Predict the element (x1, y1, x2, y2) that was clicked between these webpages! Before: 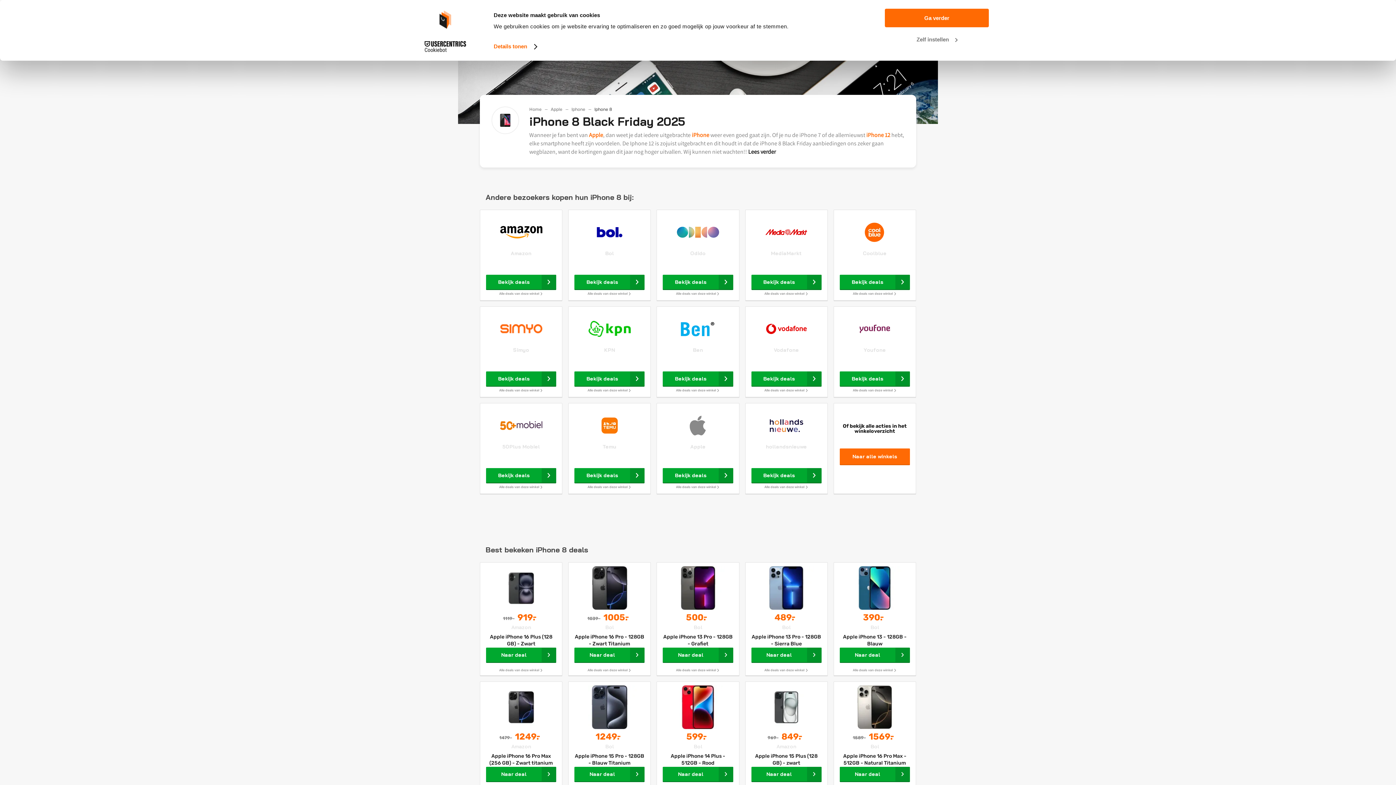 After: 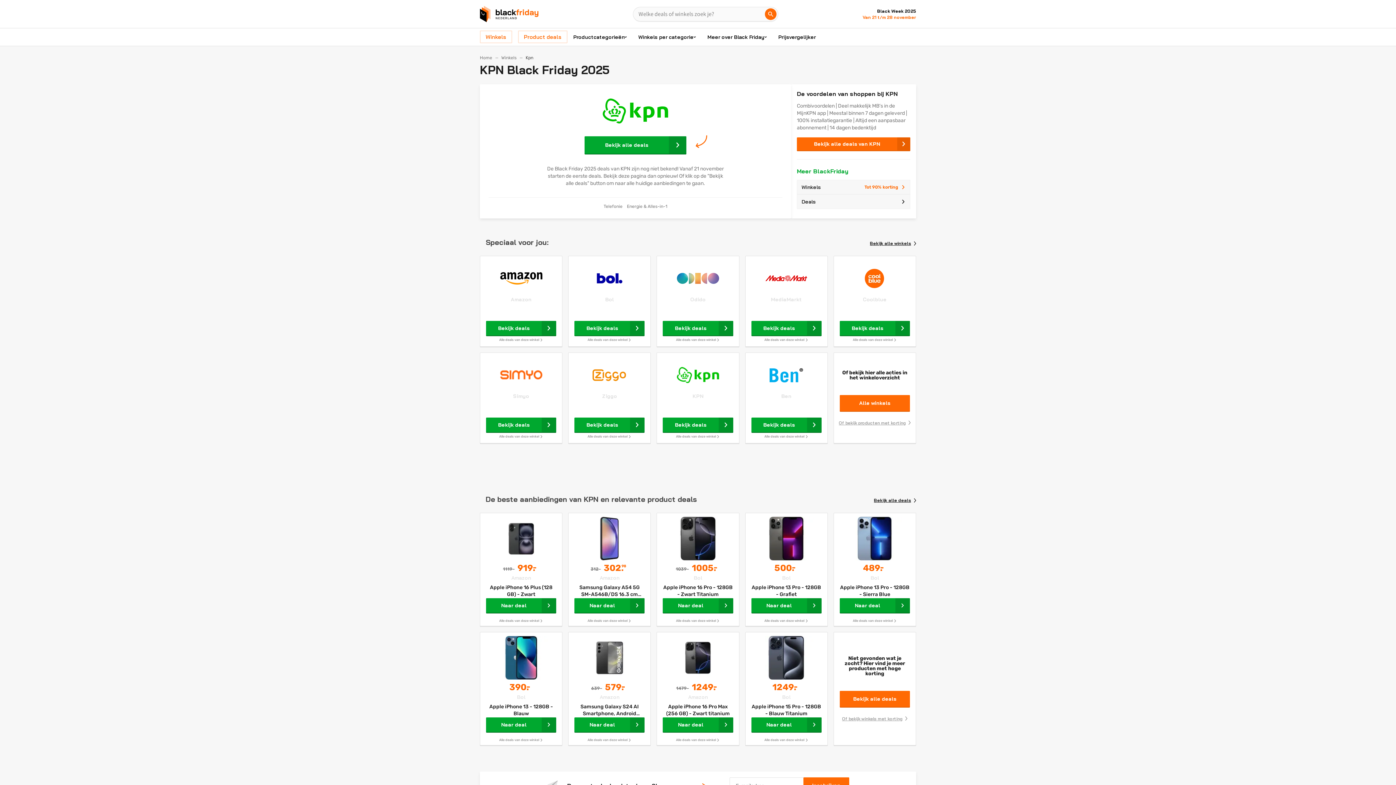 Action: label: KPN bbox: (574, 346, 644, 353)